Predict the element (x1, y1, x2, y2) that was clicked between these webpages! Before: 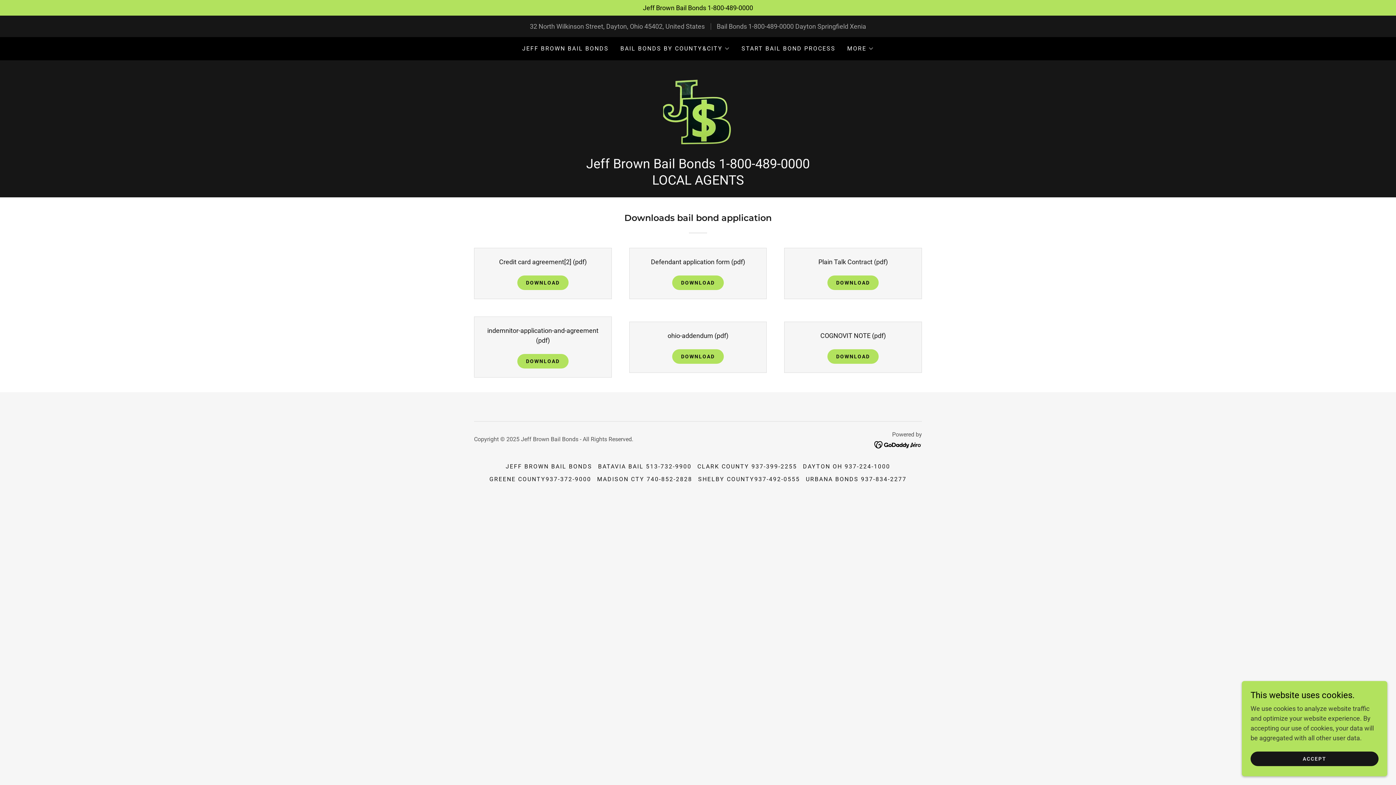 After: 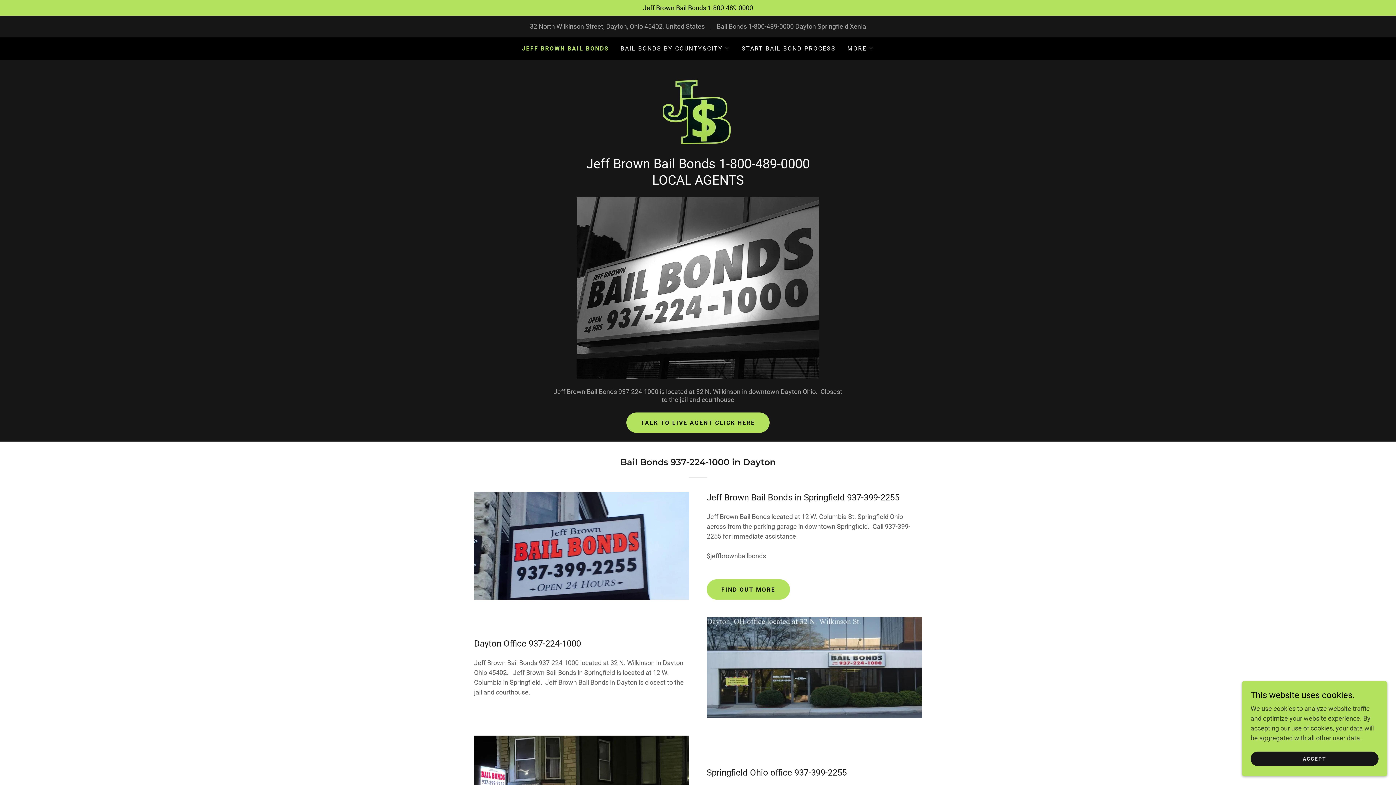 Action: label: JEFF BROWN BAIL BONDS bbox: (520, 42, 611, 55)